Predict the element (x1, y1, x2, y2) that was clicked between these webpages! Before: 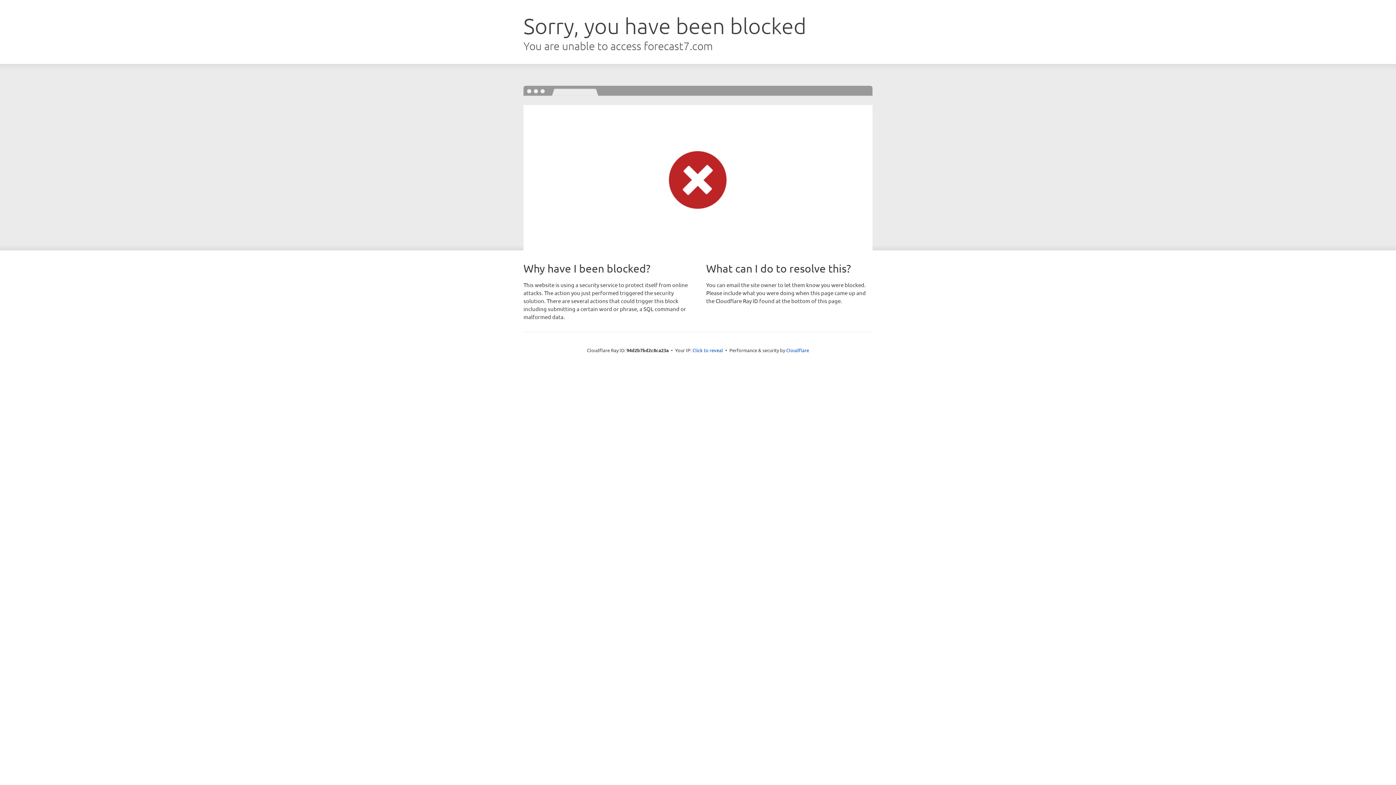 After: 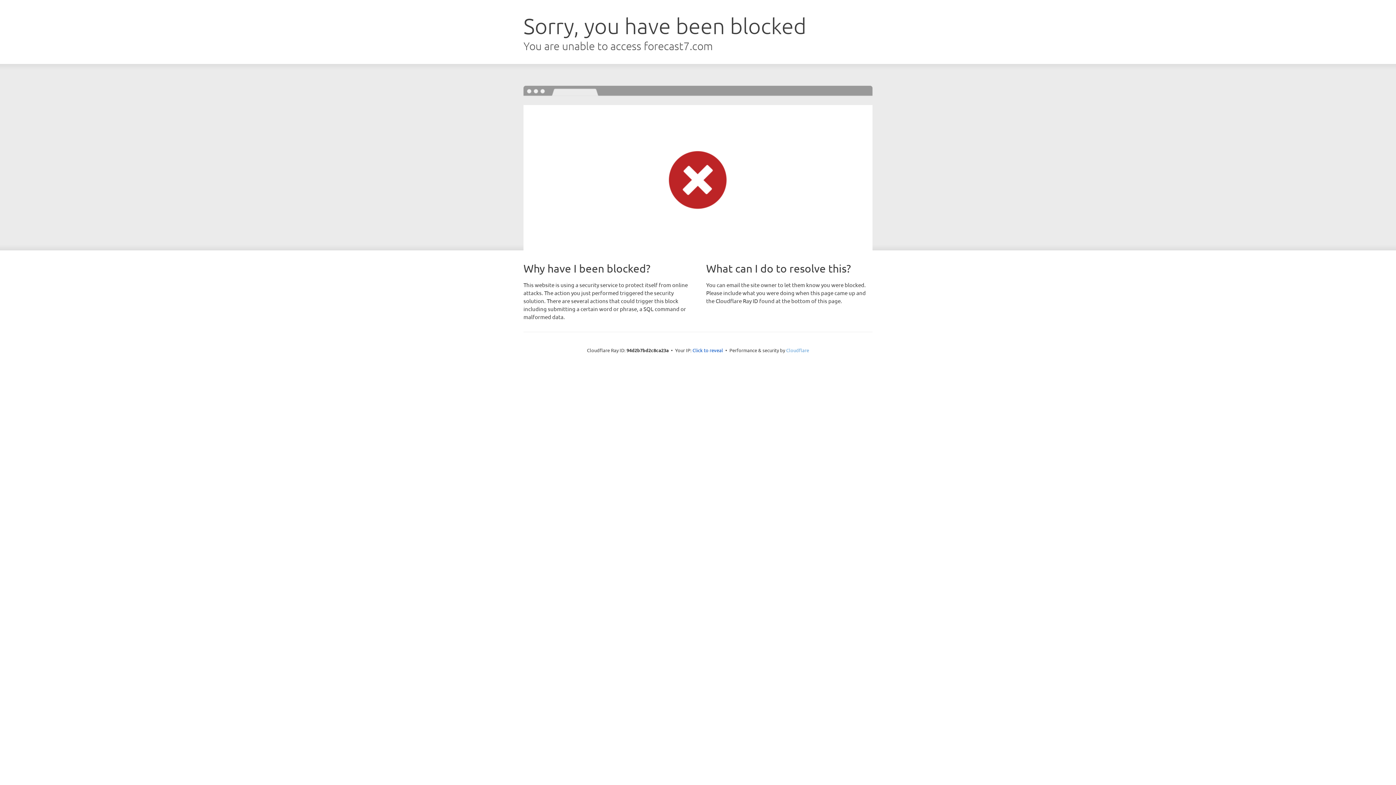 Action: bbox: (786, 347, 809, 353) label: Cloudflare